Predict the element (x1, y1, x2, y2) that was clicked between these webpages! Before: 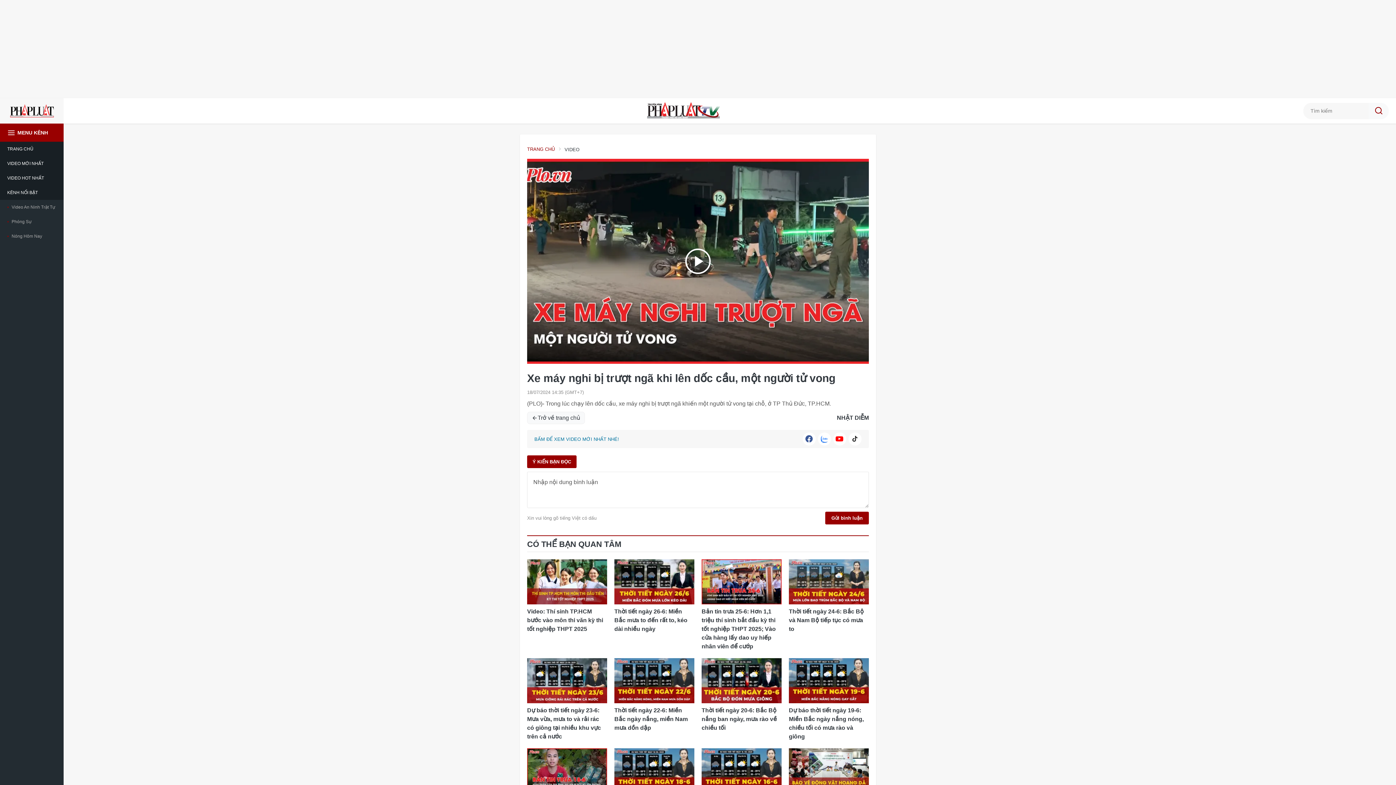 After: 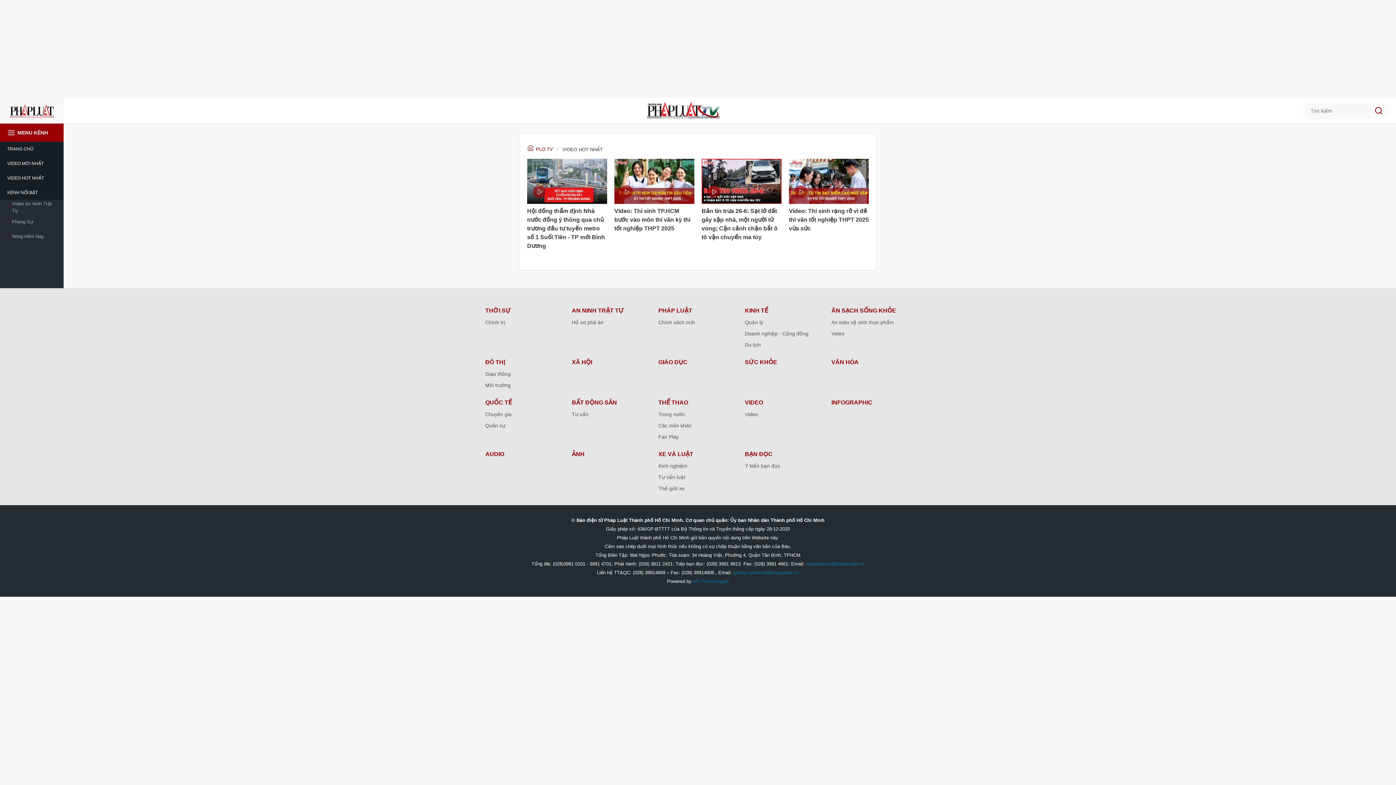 Action: bbox: (0, 170, 63, 185) label: VIDEO HOT NHẤT